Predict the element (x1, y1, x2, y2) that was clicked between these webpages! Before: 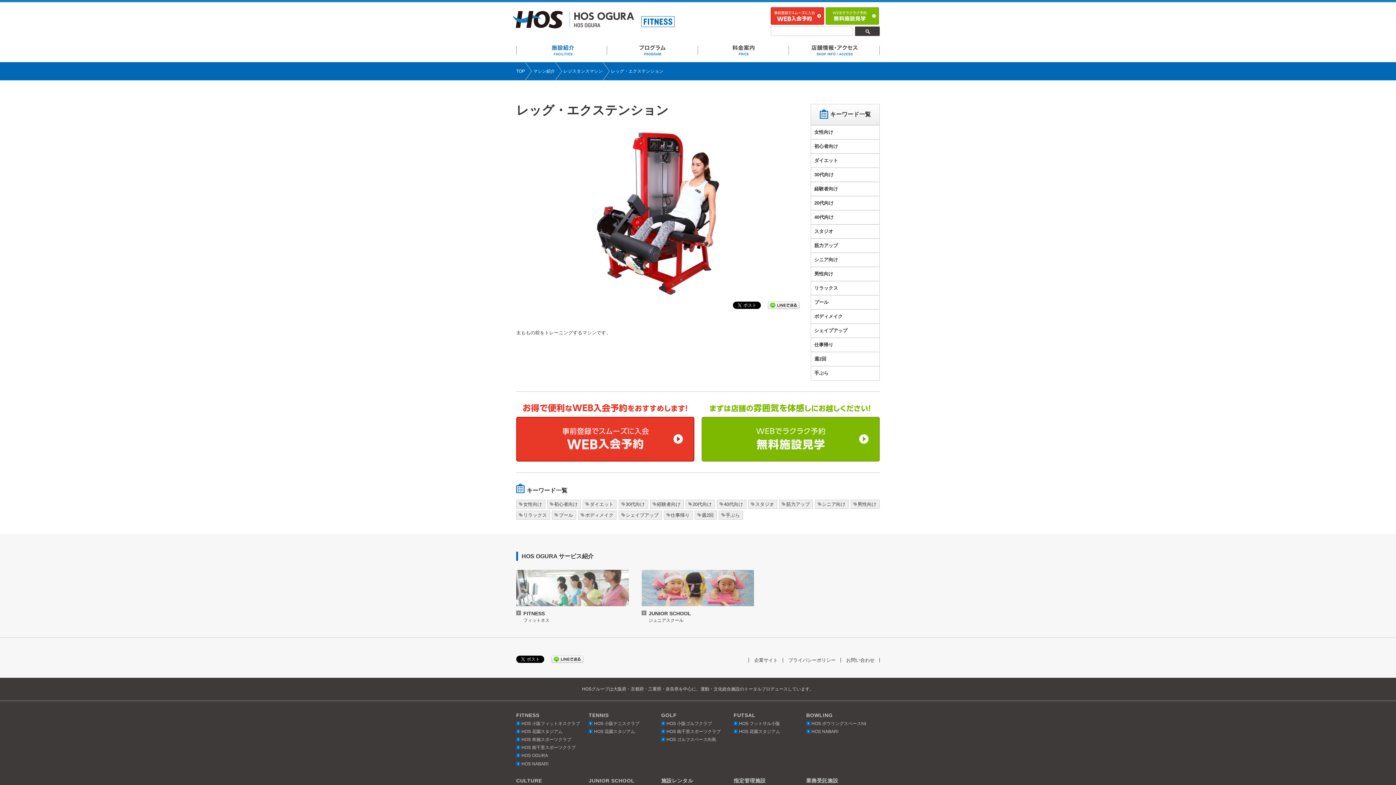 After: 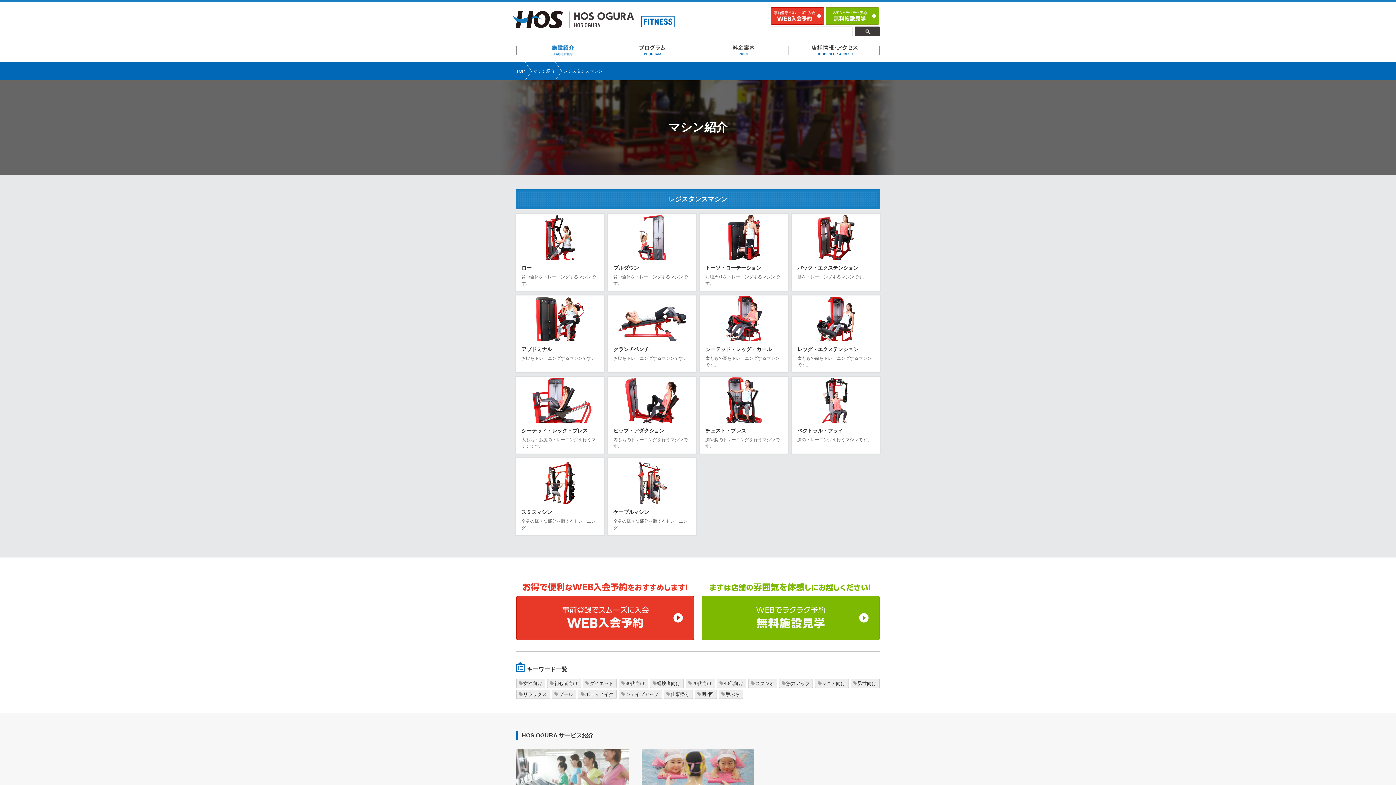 Action: label: レジスタンスマシン bbox: (555, 62, 602, 80)